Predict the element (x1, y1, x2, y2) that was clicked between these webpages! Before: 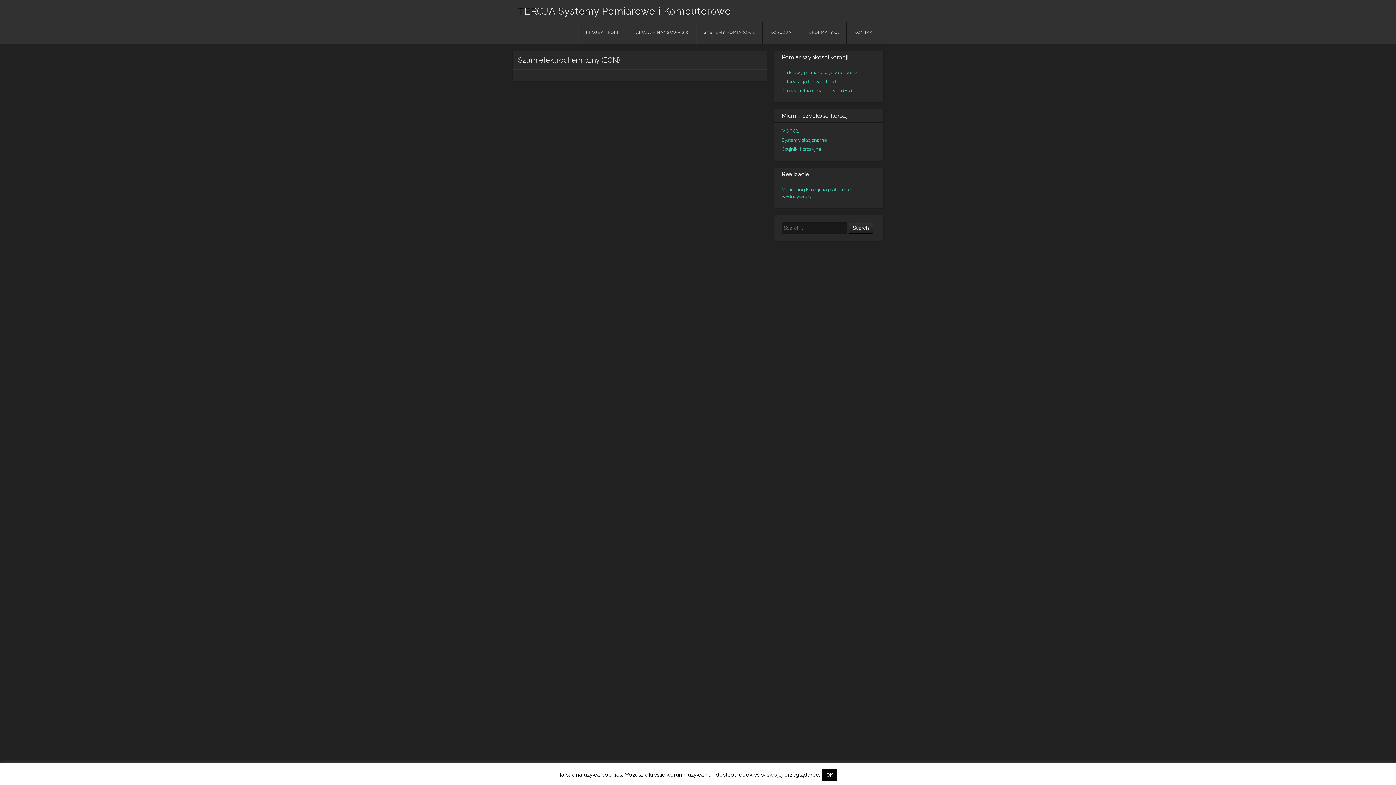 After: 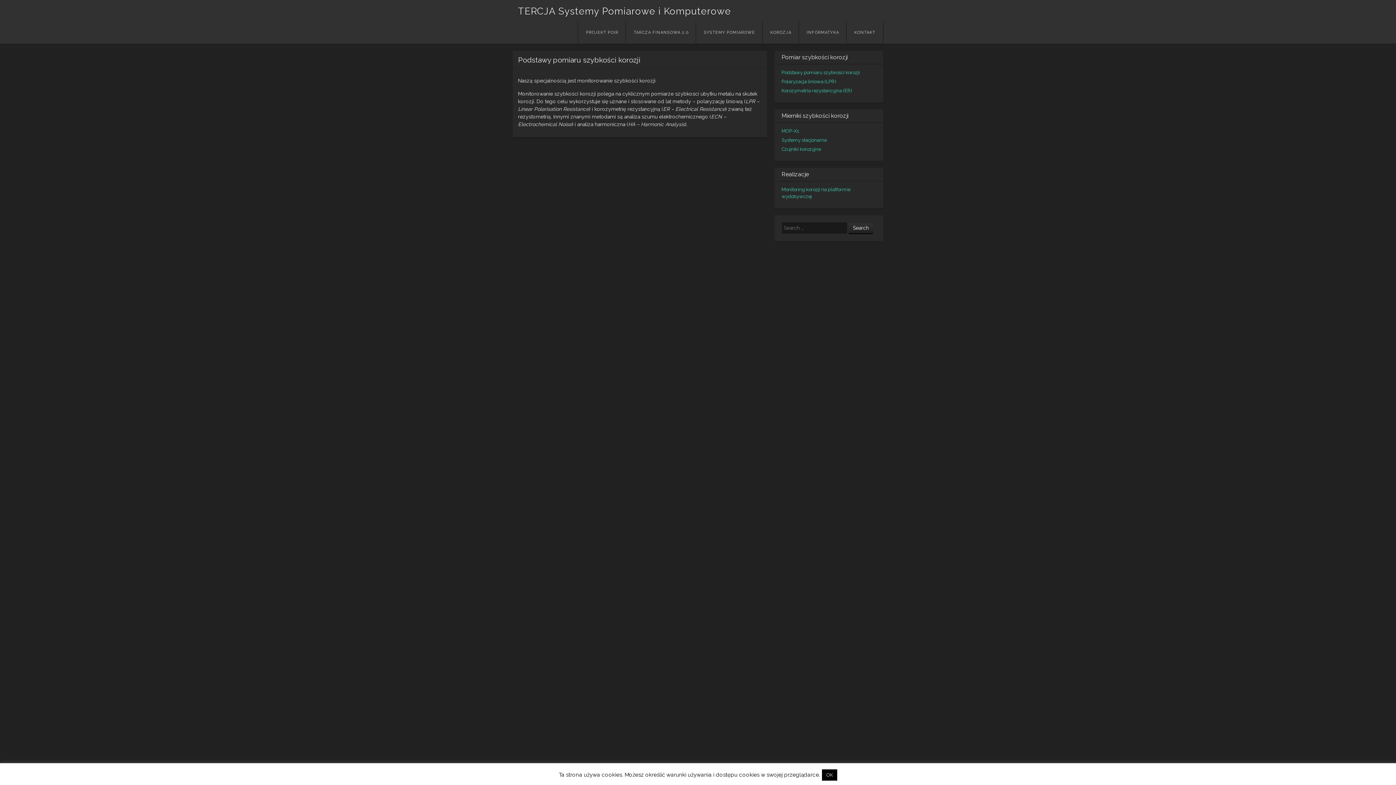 Action: label: Podstawy pomiaru szybkości korozji bbox: (781, 69, 860, 75)